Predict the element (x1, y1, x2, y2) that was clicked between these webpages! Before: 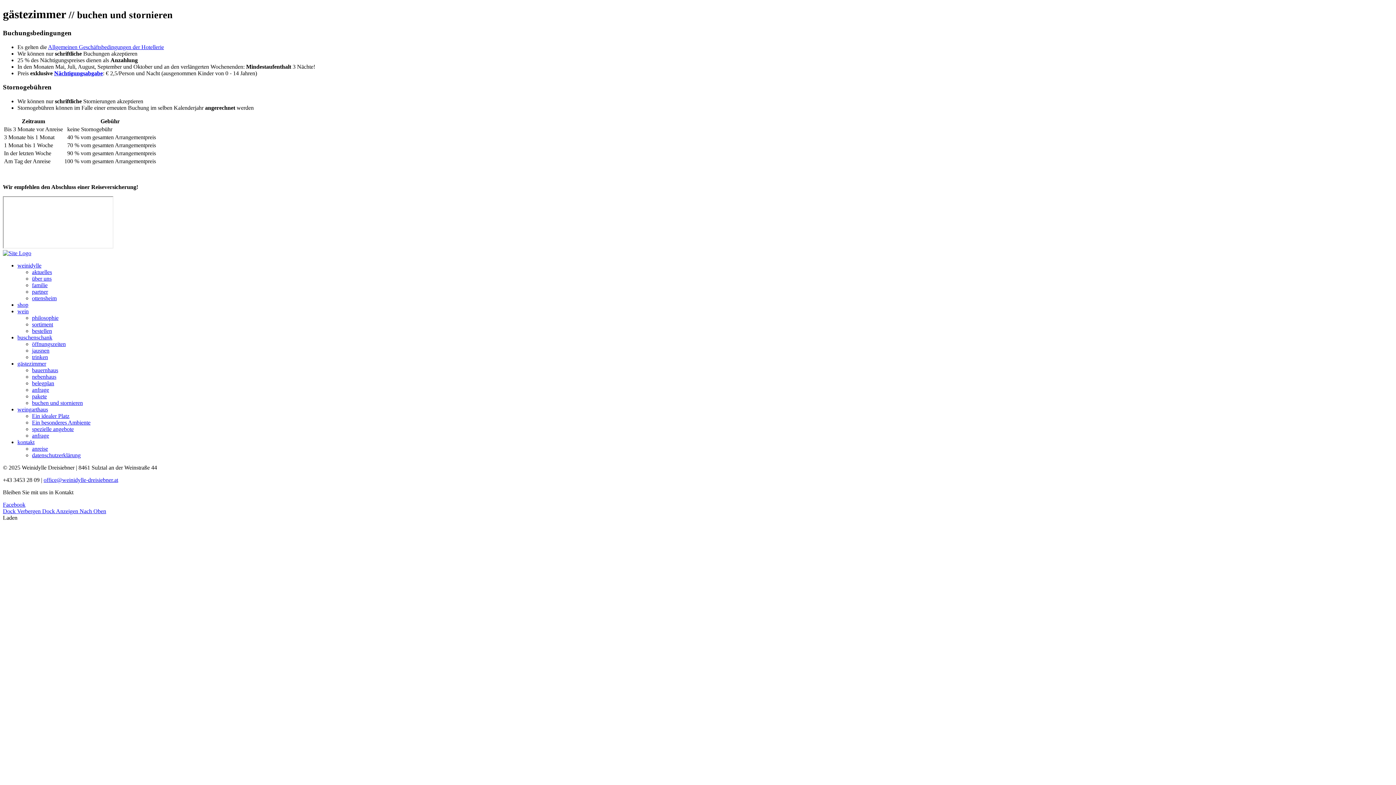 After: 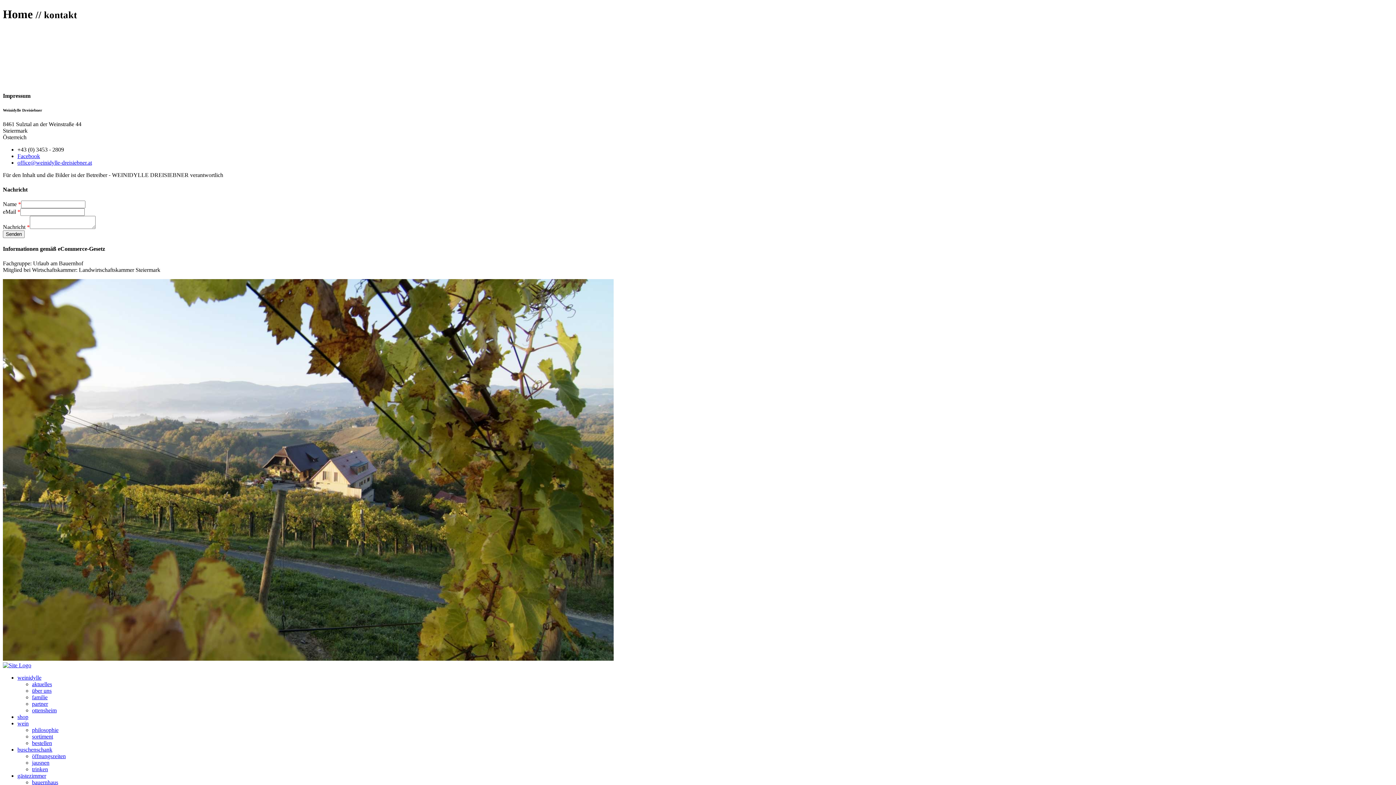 Action: bbox: (17, 439, 34, 445) label: kontakt